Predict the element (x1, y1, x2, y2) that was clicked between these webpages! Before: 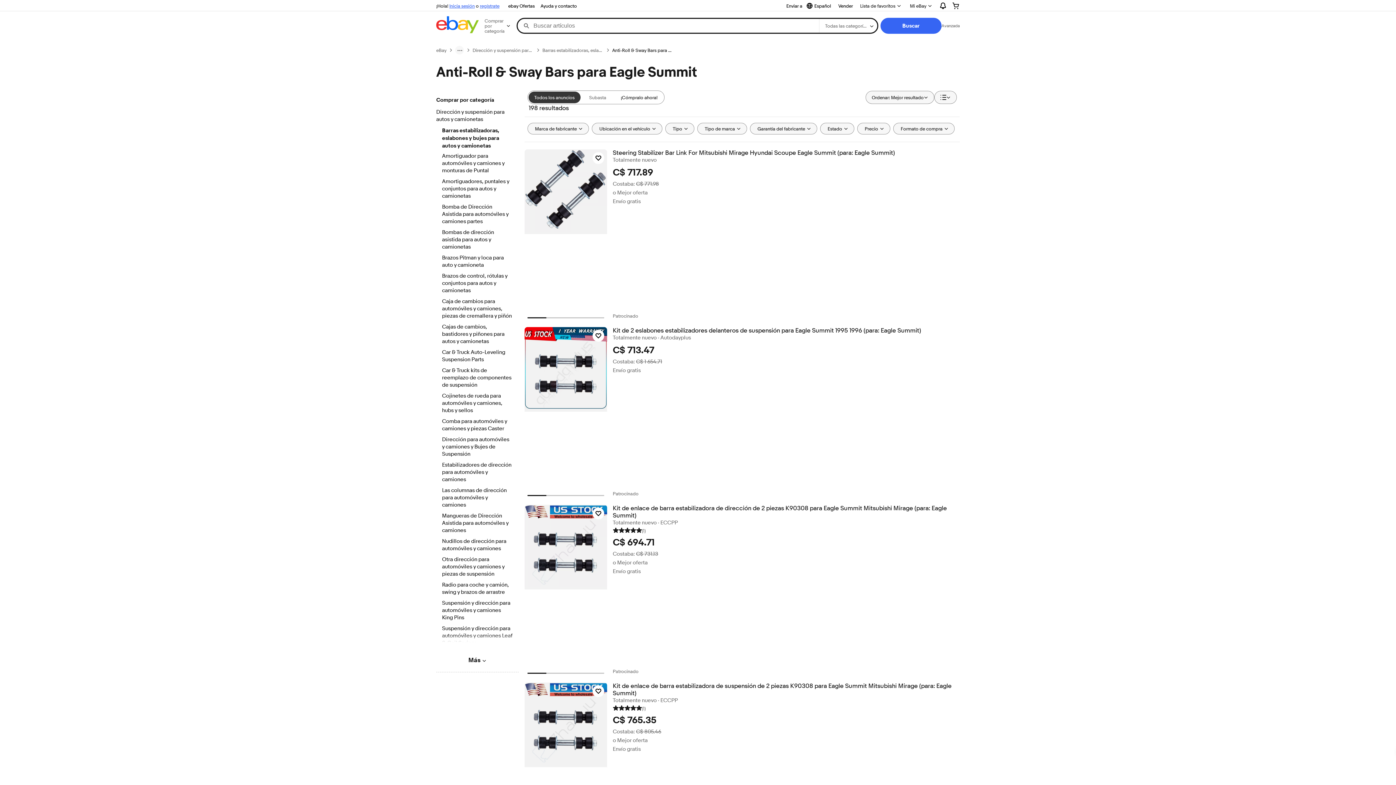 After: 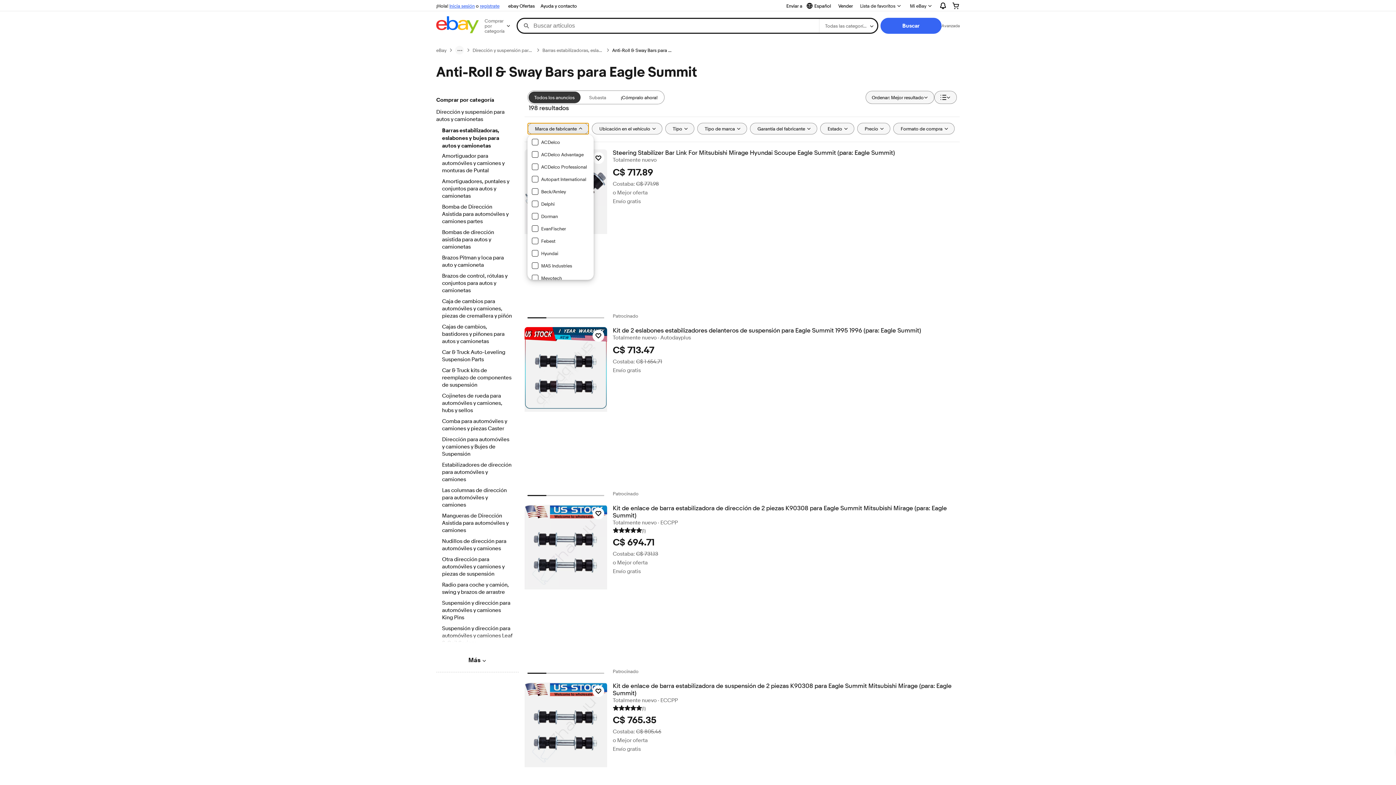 Action: bbox: (527, 122, 588, 134) label: Marca de fabricante